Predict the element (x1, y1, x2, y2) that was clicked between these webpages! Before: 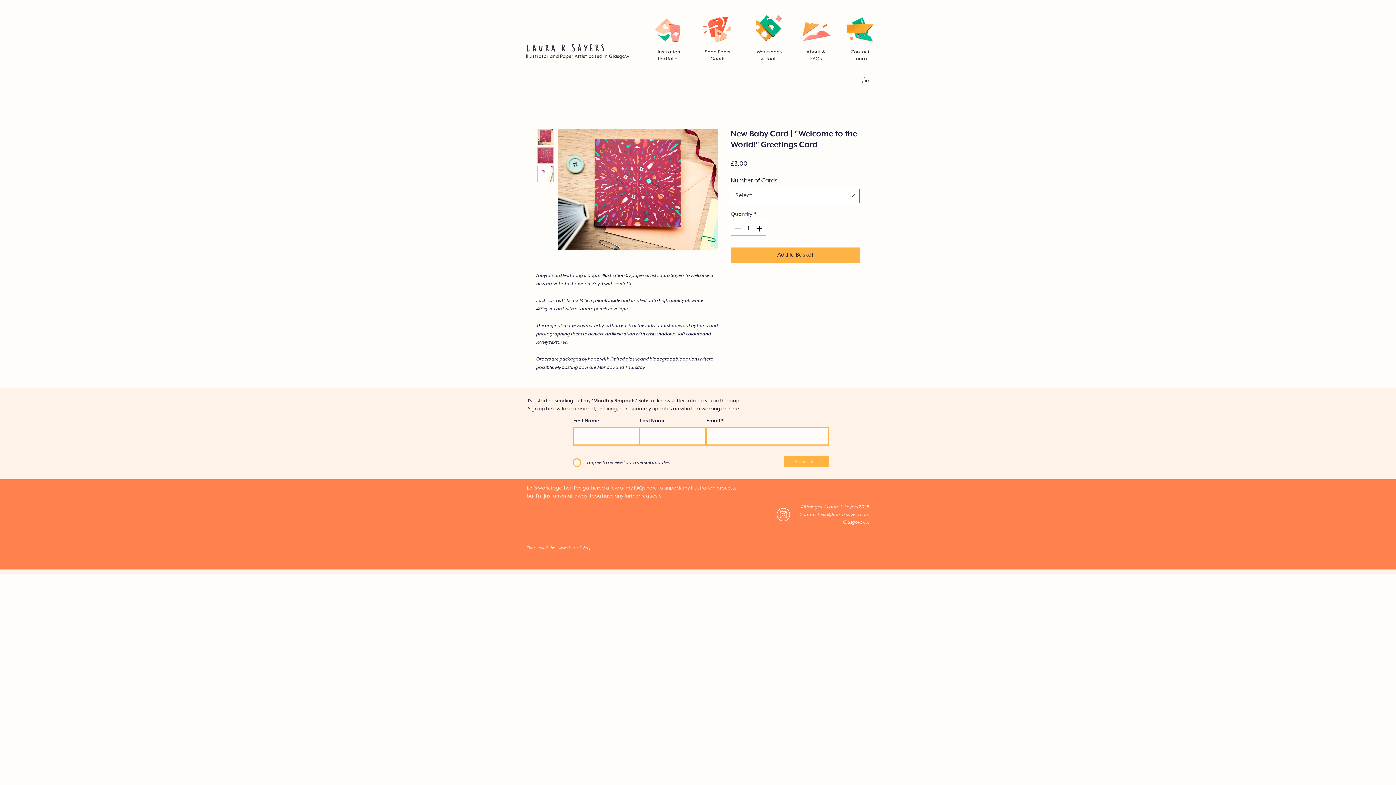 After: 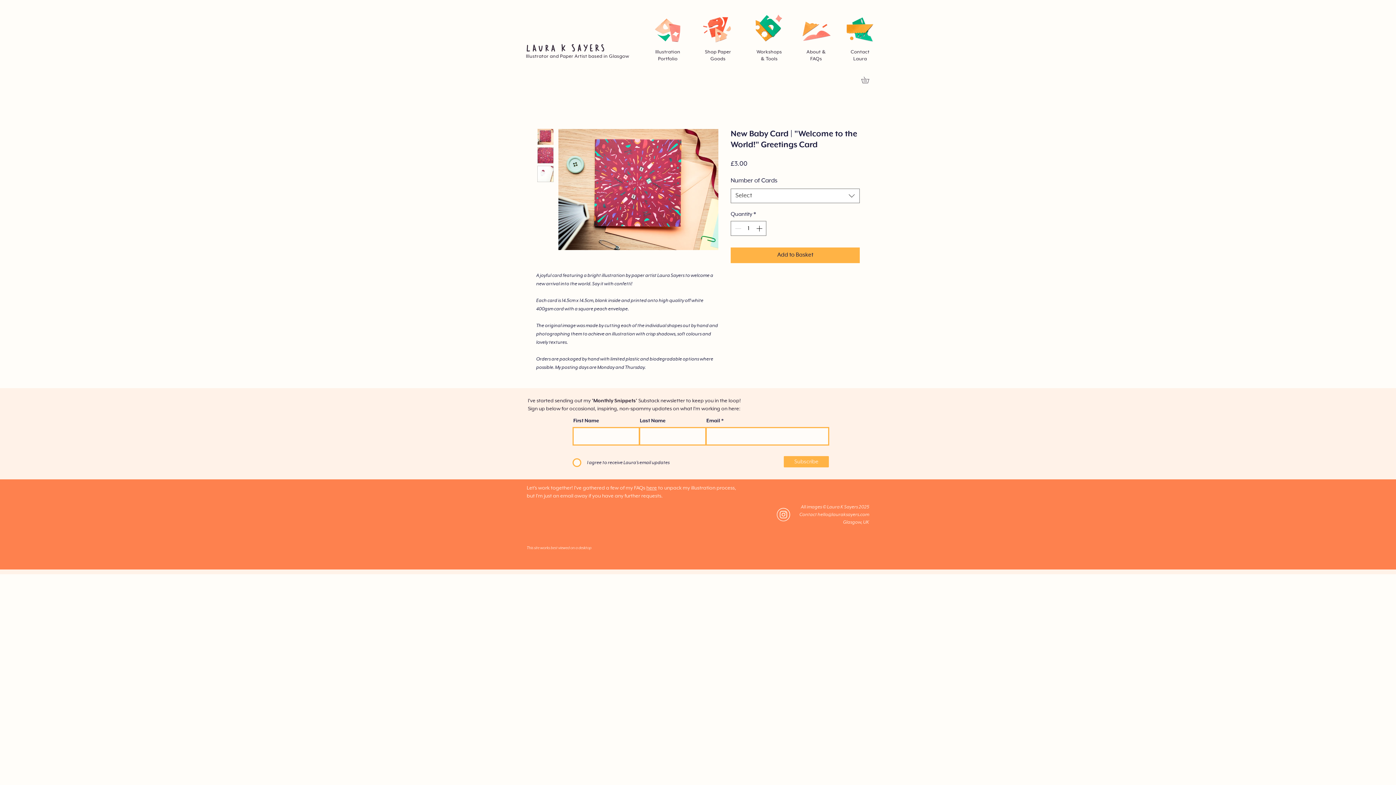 Action: label: Follow Laura on Instagram bbox: (776, 508, 790, 521)